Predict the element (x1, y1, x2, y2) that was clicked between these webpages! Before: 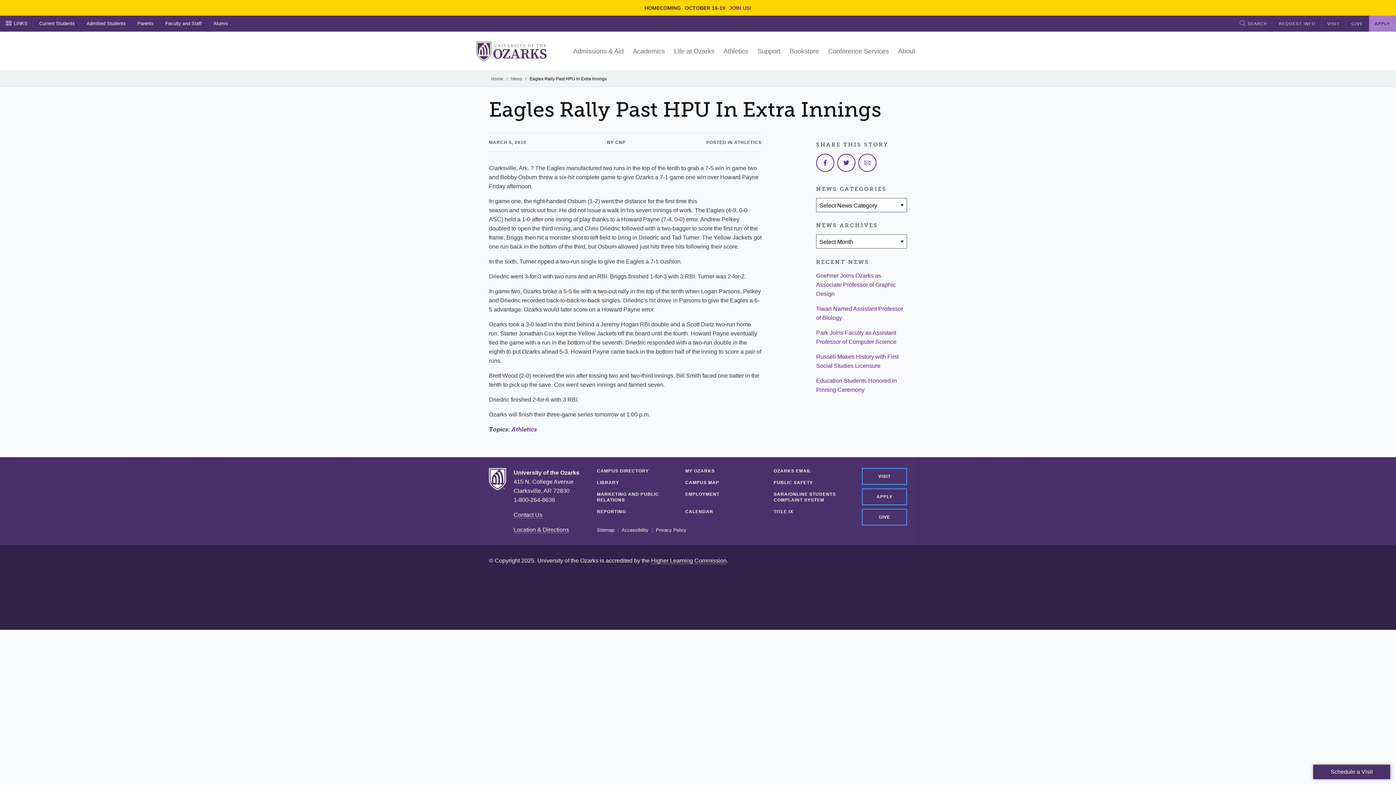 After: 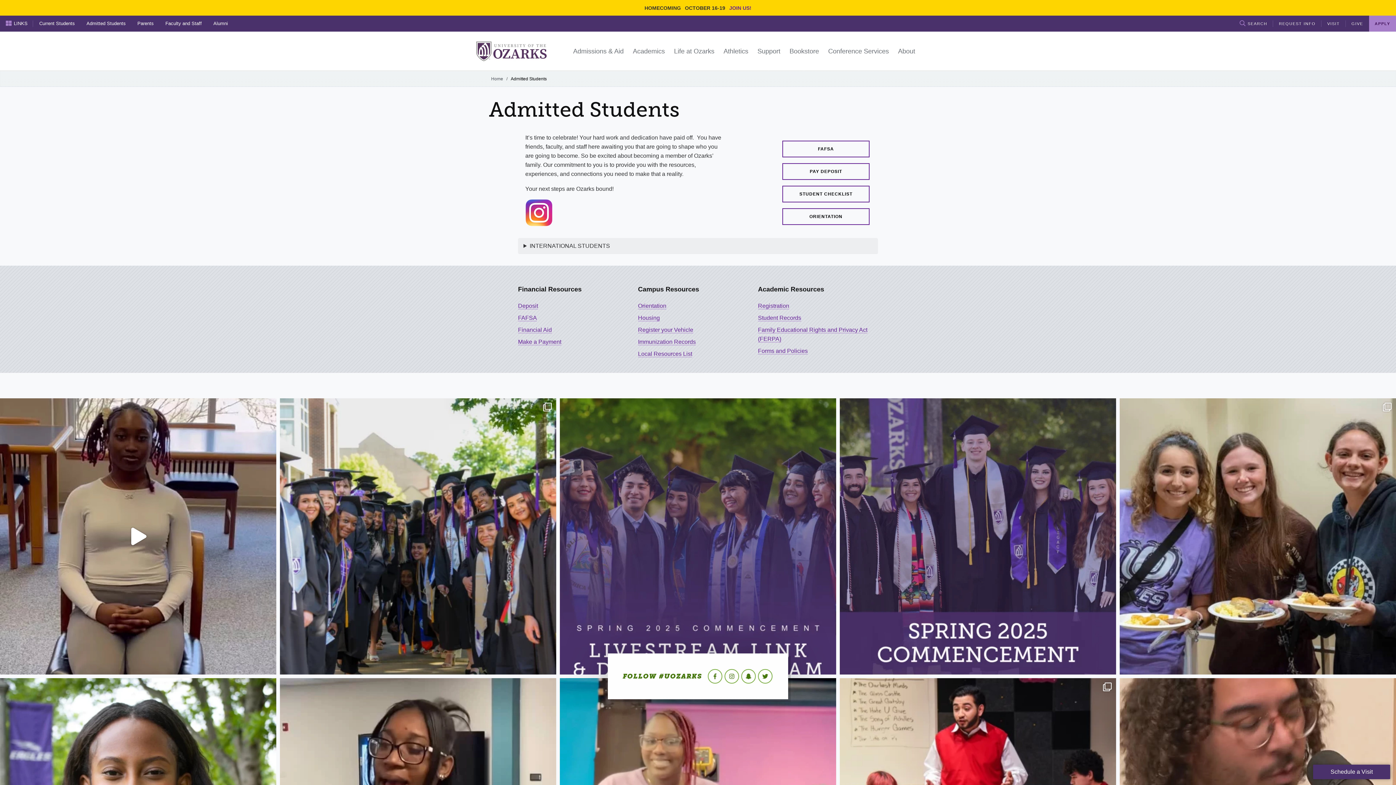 Action: label: Admitted Students bbox: (80, 15, 131, 31)